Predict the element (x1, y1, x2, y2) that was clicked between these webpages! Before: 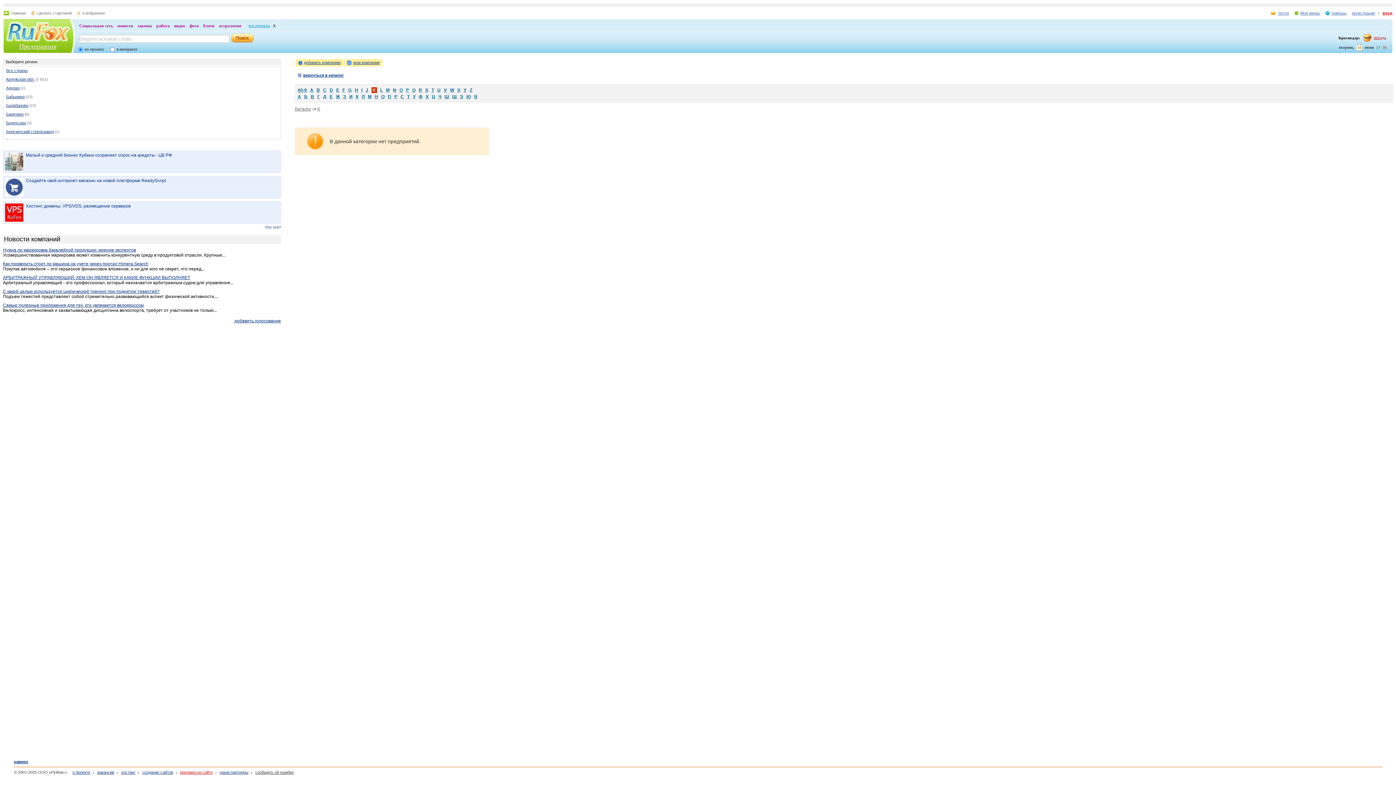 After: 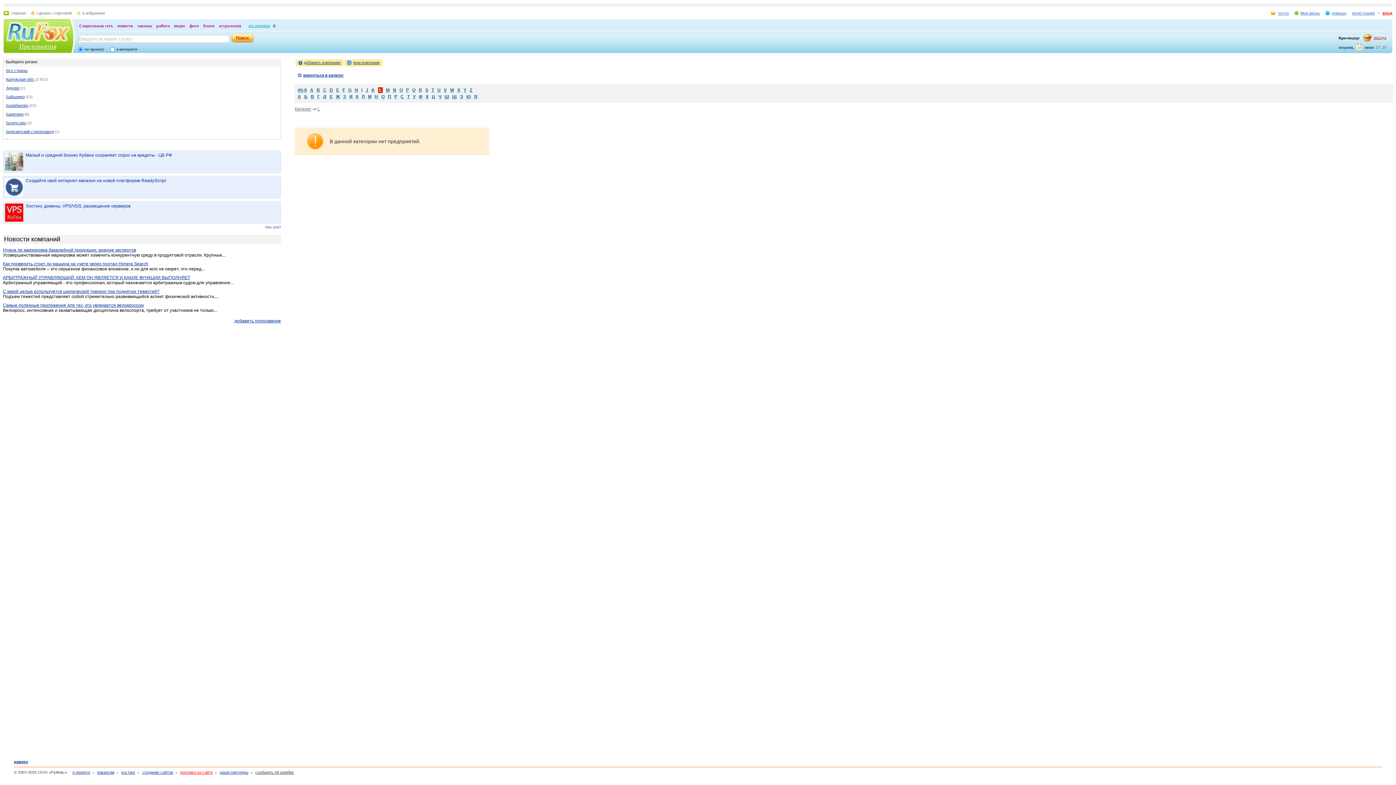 Action: label: L bbox: (380, 87, 382, 92)